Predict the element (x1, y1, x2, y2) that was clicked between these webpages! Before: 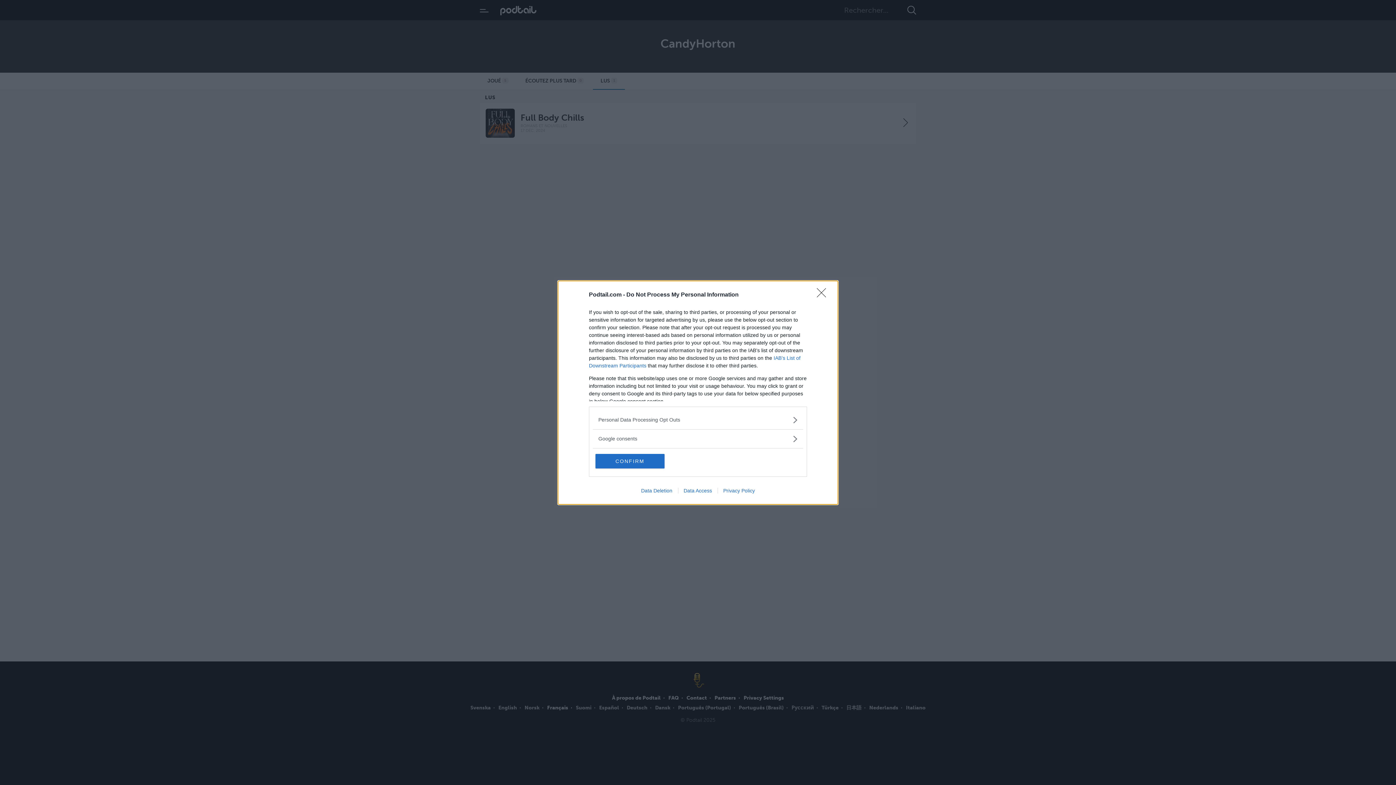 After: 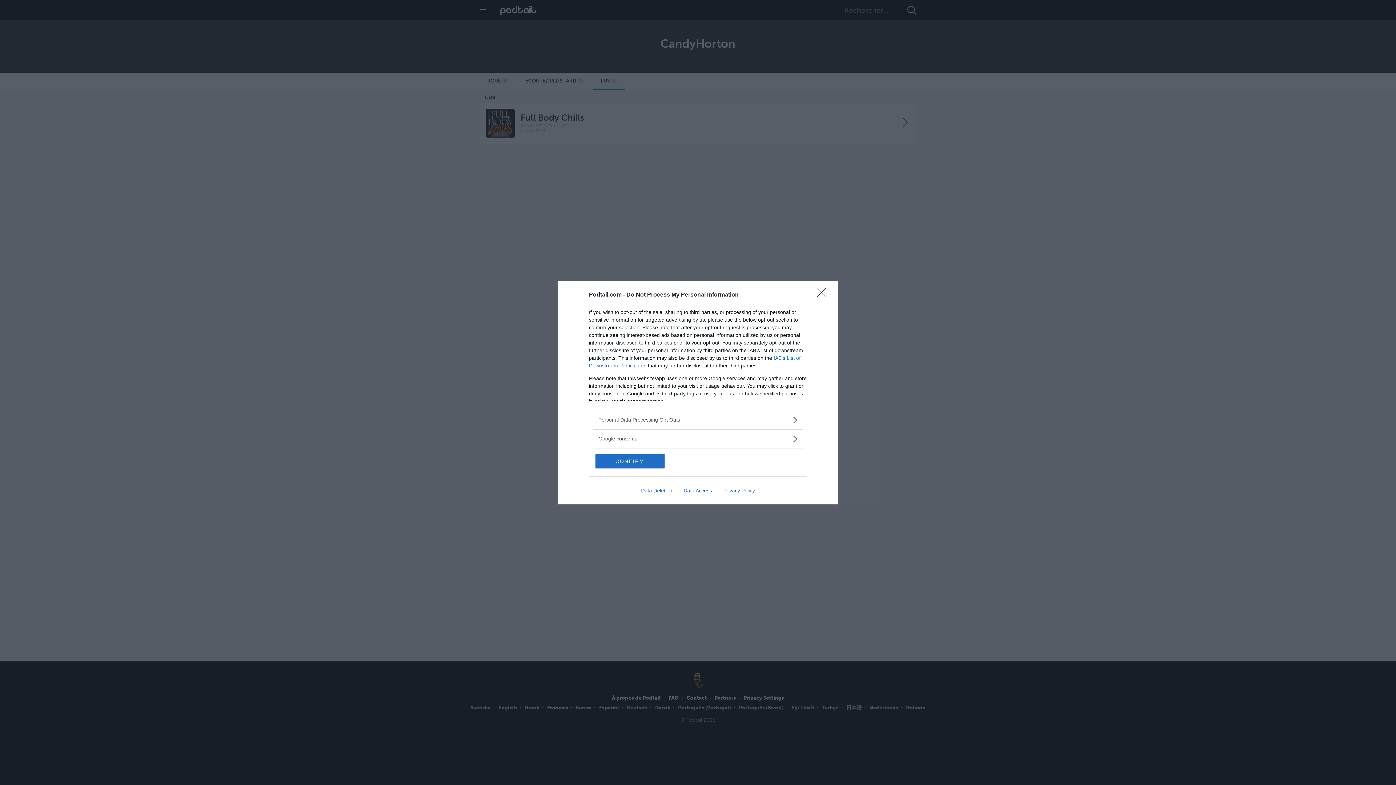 Action: bbox: (678, 487, 717, 493) label: Data Access